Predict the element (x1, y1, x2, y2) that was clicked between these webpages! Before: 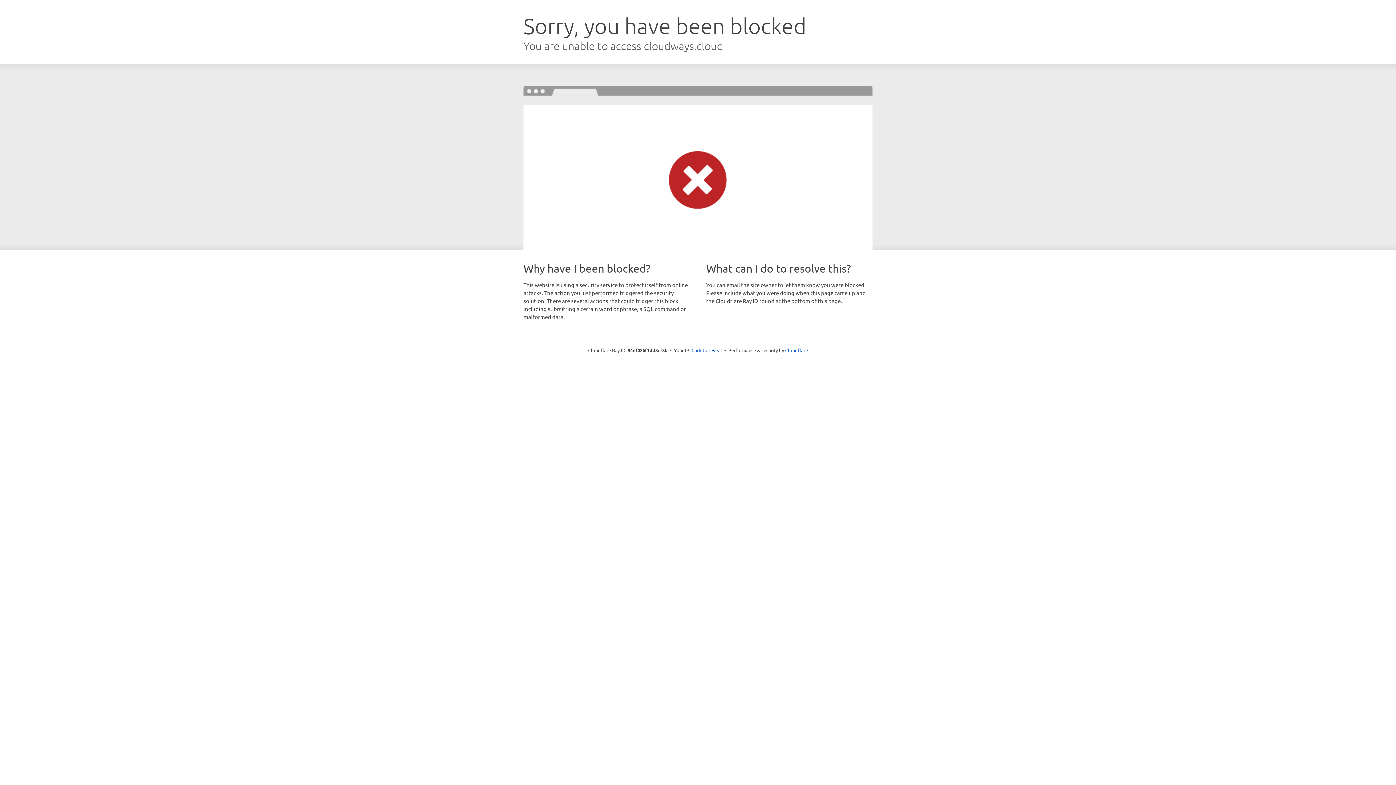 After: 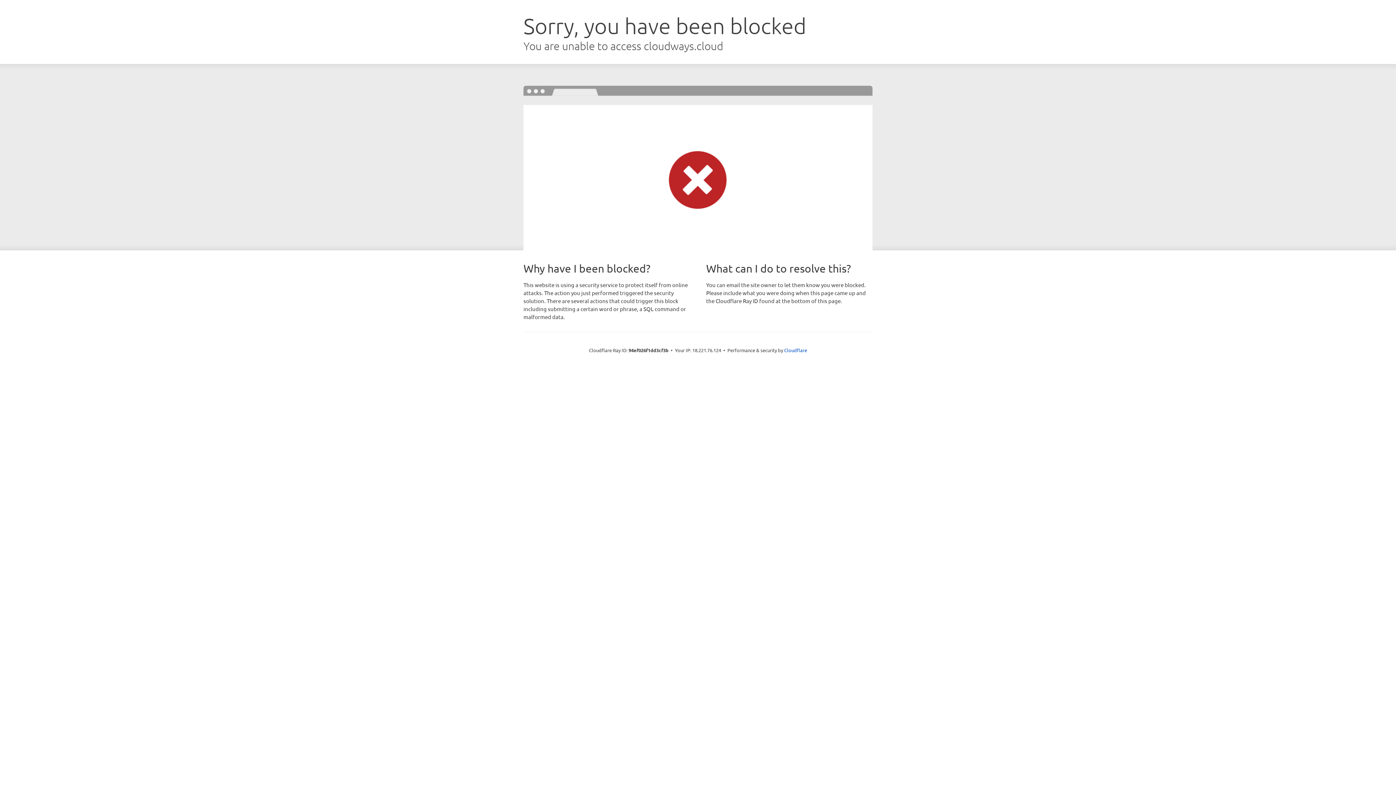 Action: bbox: (691, 346, 722, 353) label: Click to reveal